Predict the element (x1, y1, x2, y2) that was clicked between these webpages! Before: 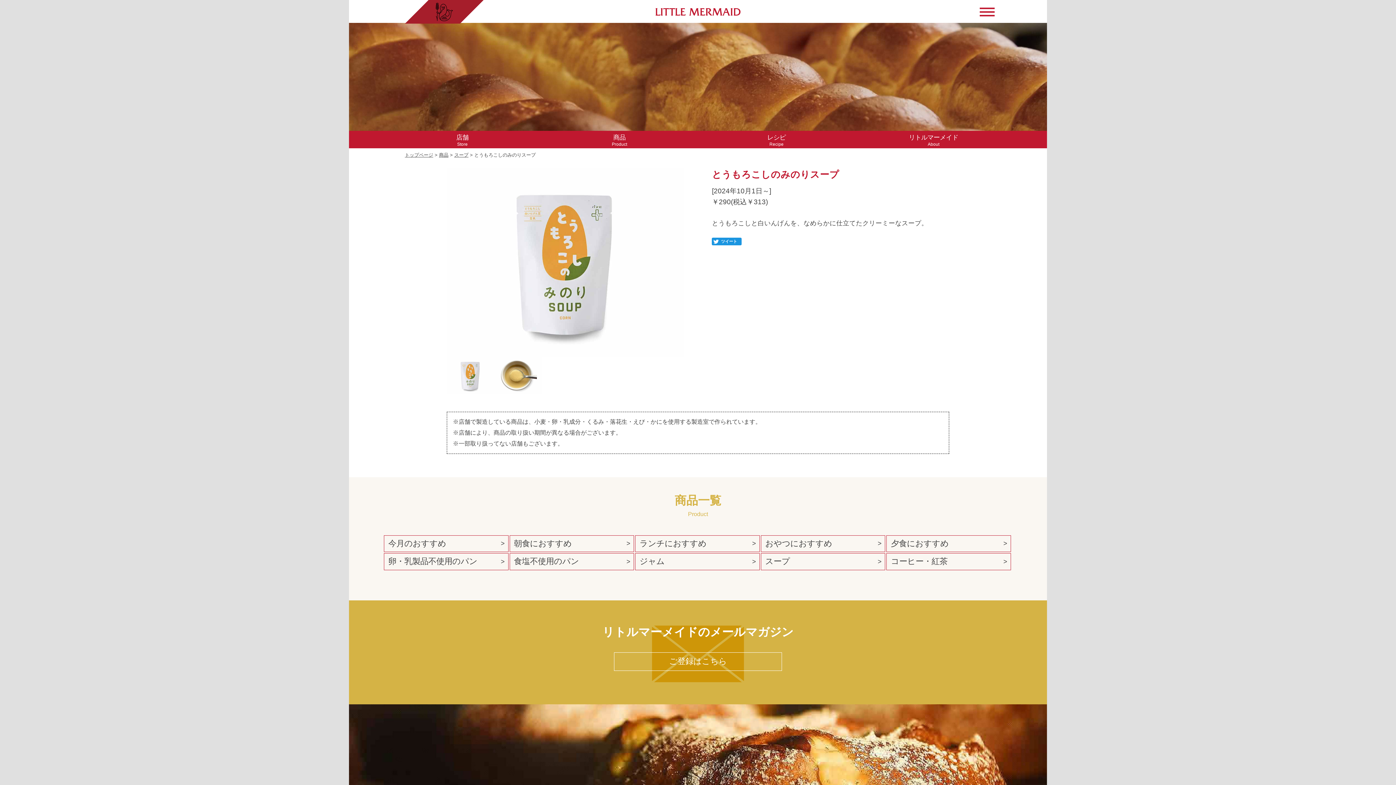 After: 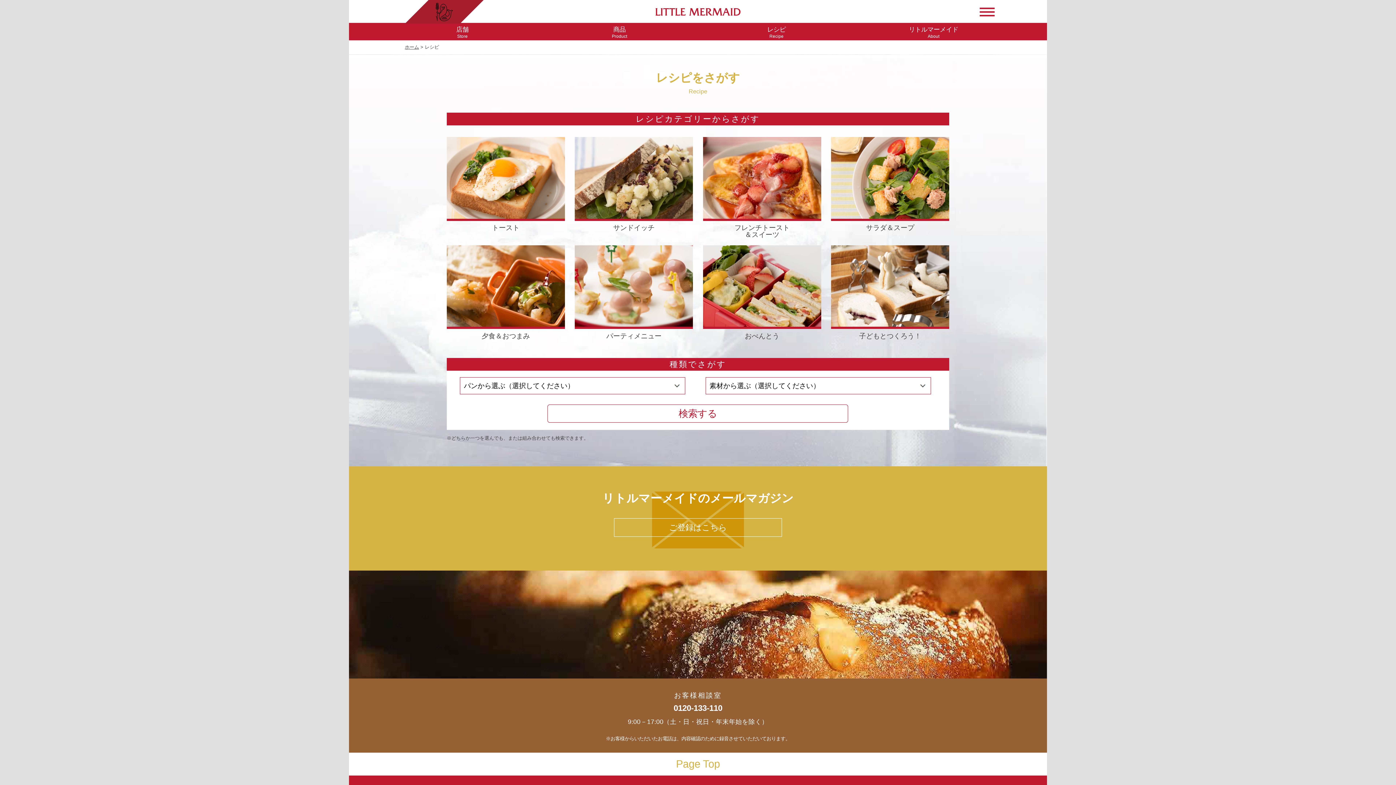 Action: label: レシピ
Recipe bbox: (698, 130, 855, 148)